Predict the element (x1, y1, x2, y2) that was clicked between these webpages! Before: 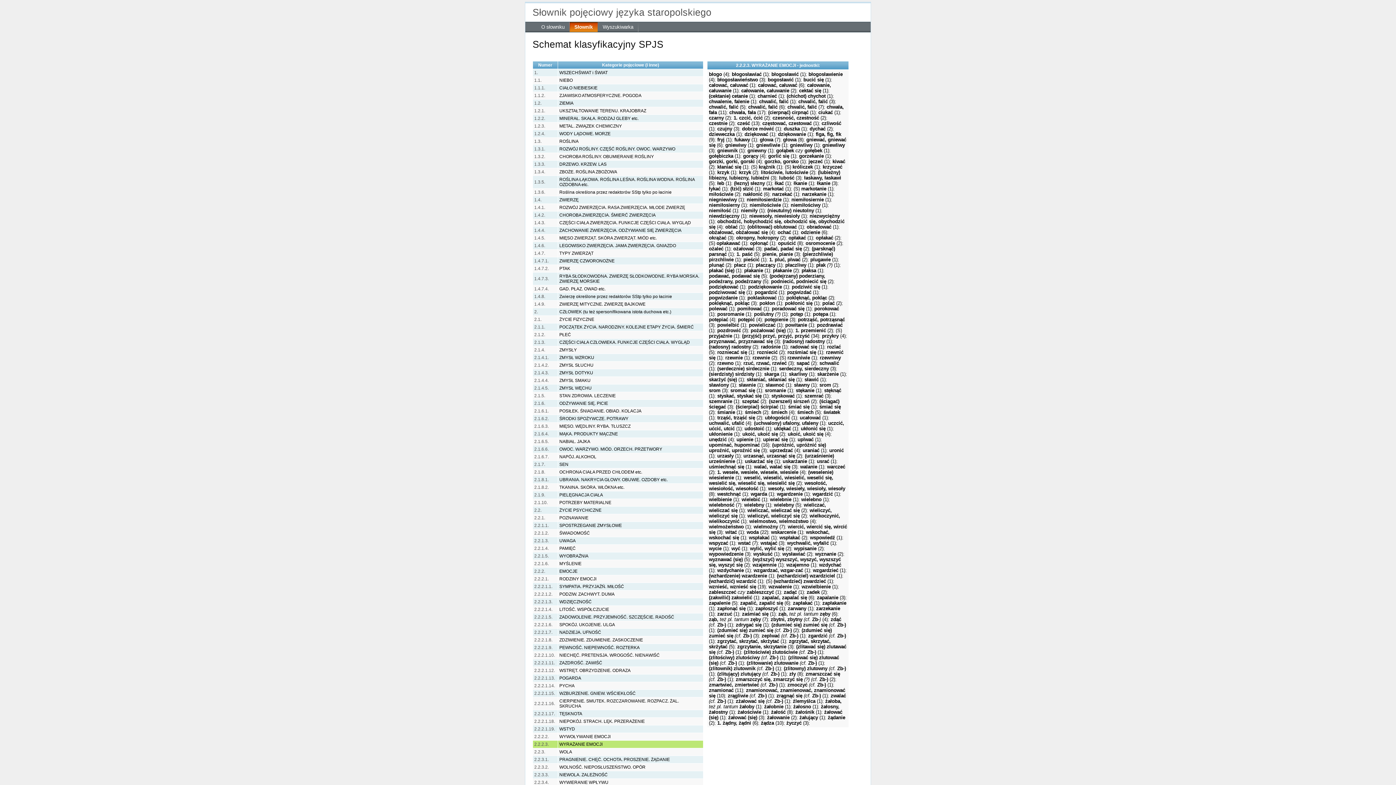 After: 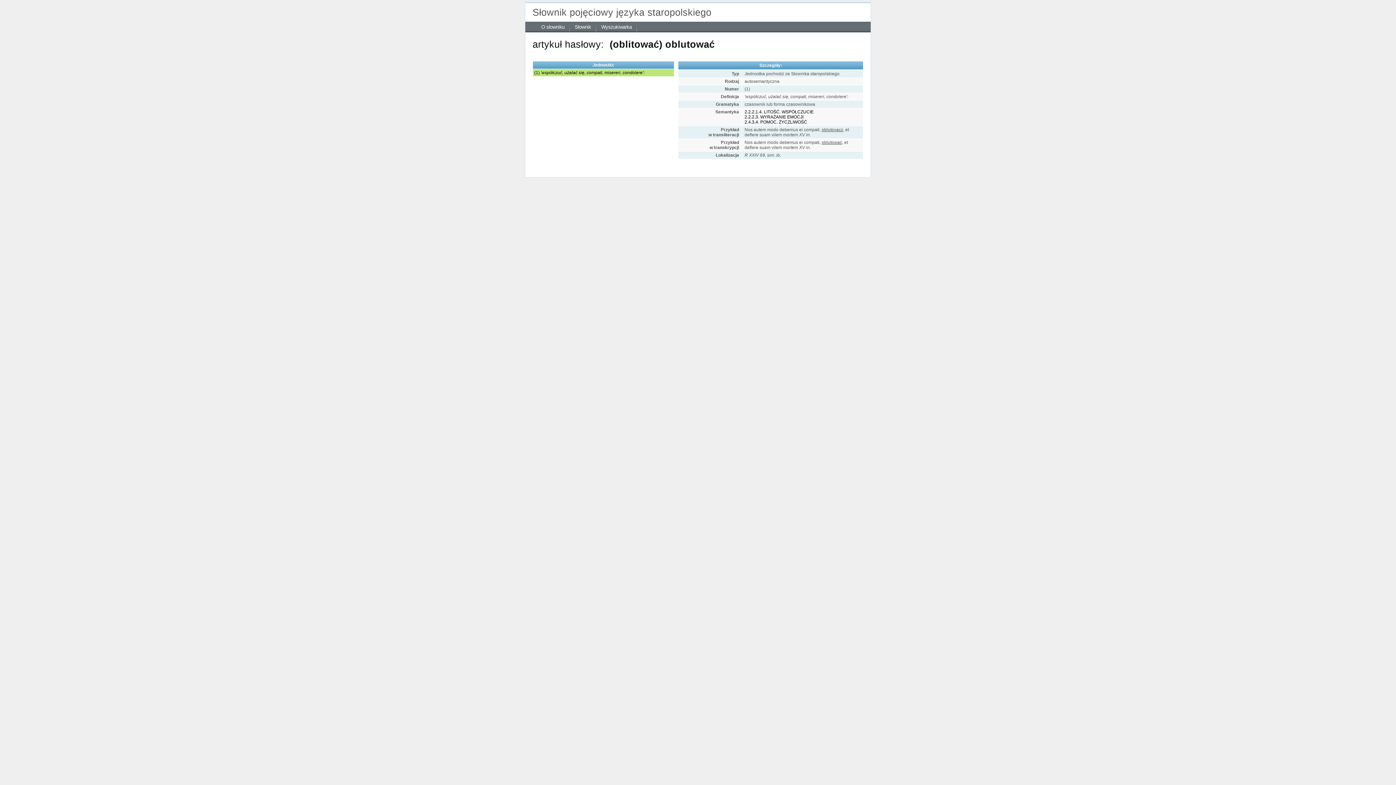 Action: bbox: (747, 224, 804, 229) label: (oblitować) oblutować (1)